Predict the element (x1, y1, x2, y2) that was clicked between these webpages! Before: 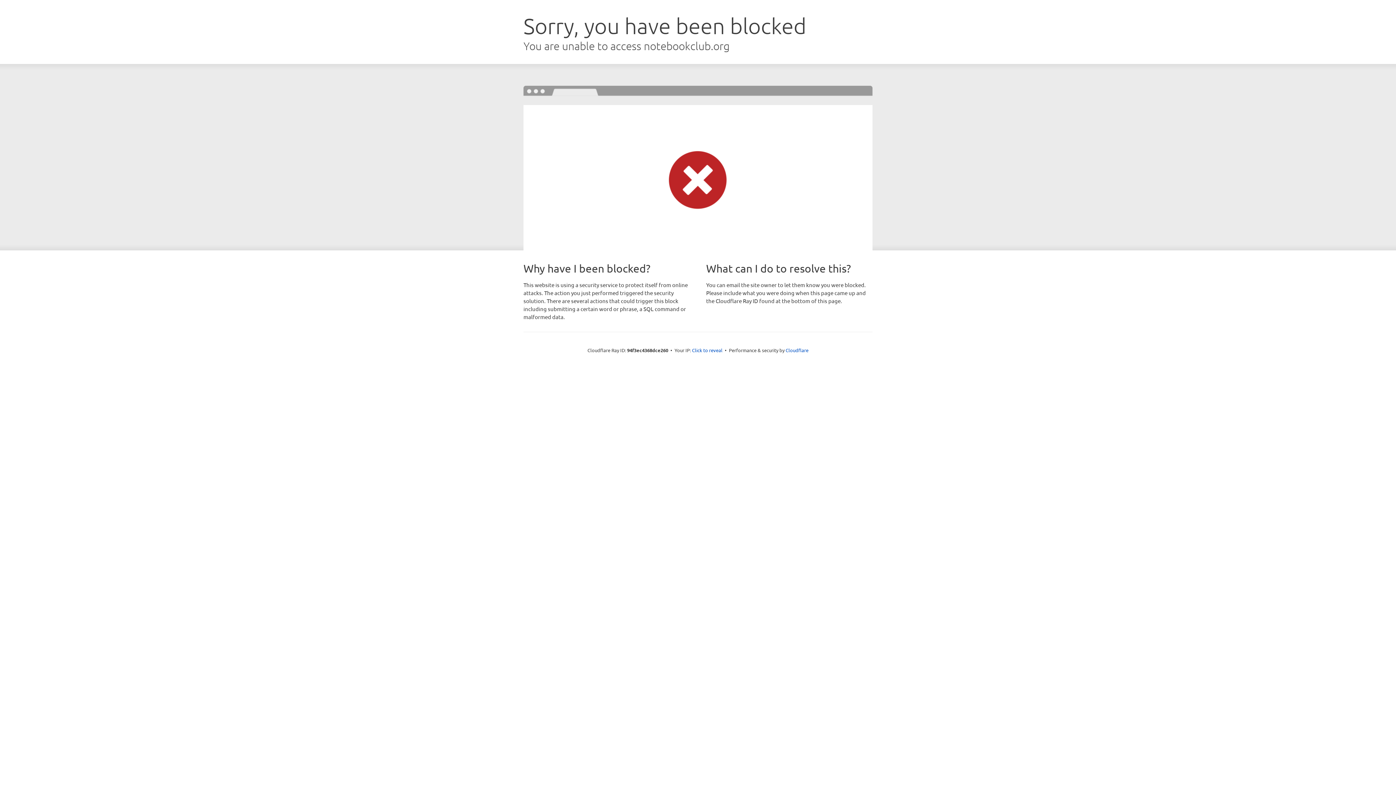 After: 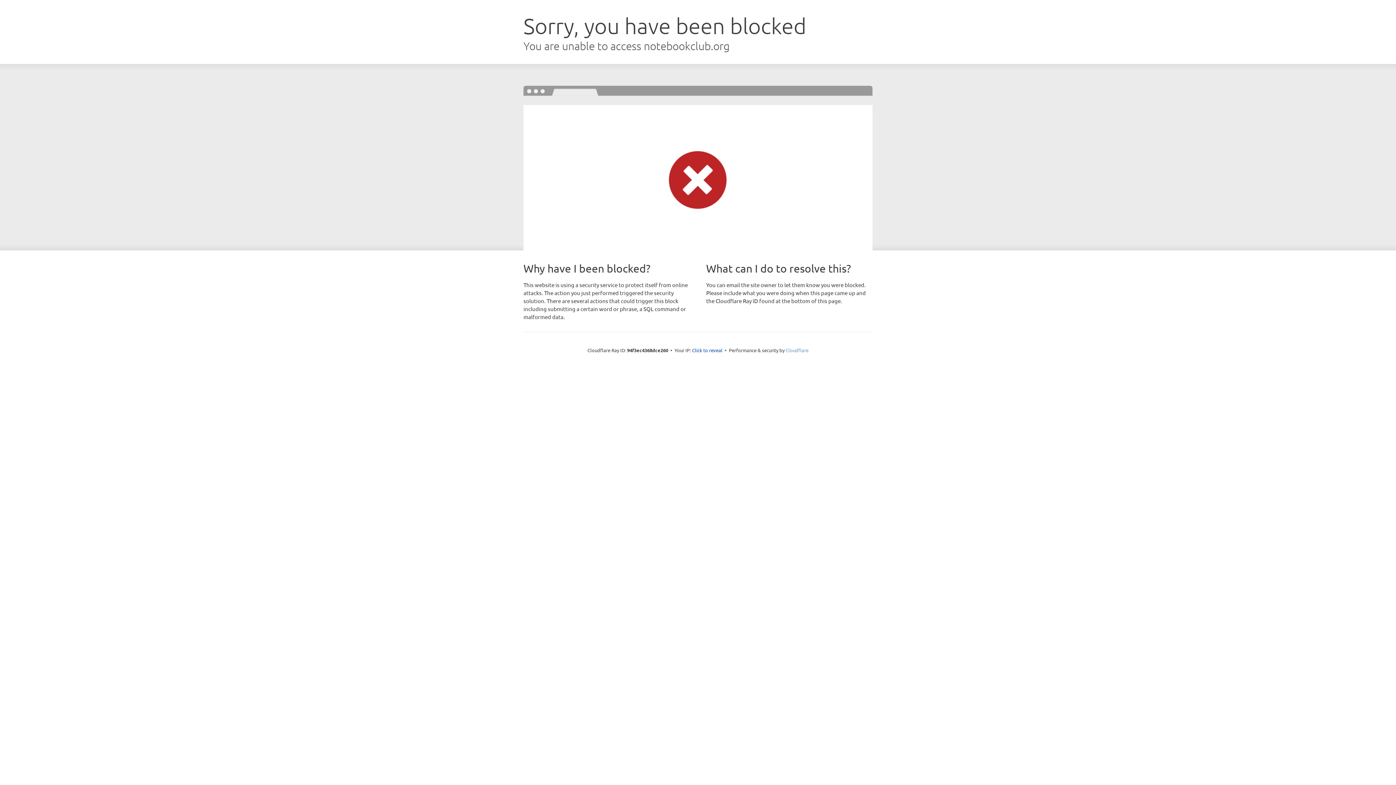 Action: label: Cloudflare bbox: (785, 347, 808, 353)